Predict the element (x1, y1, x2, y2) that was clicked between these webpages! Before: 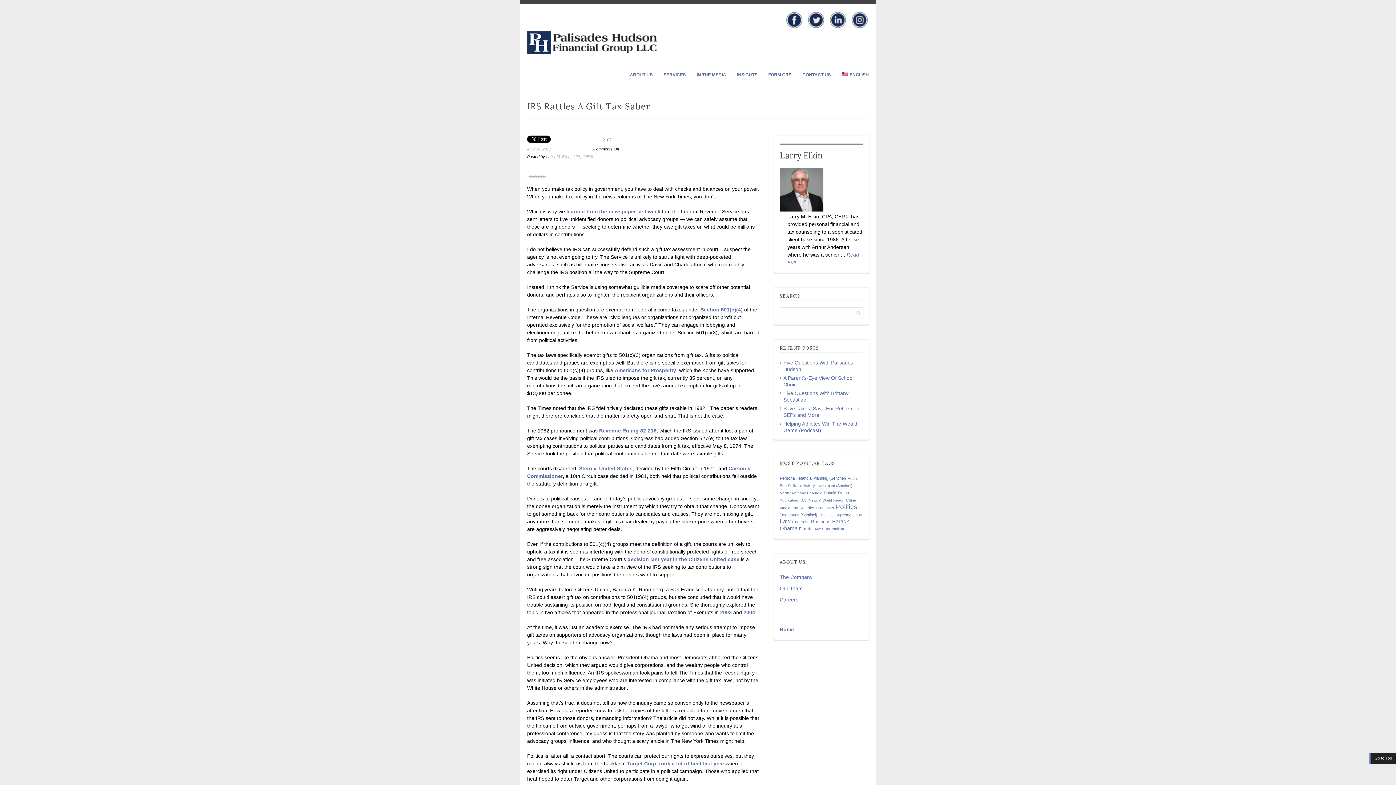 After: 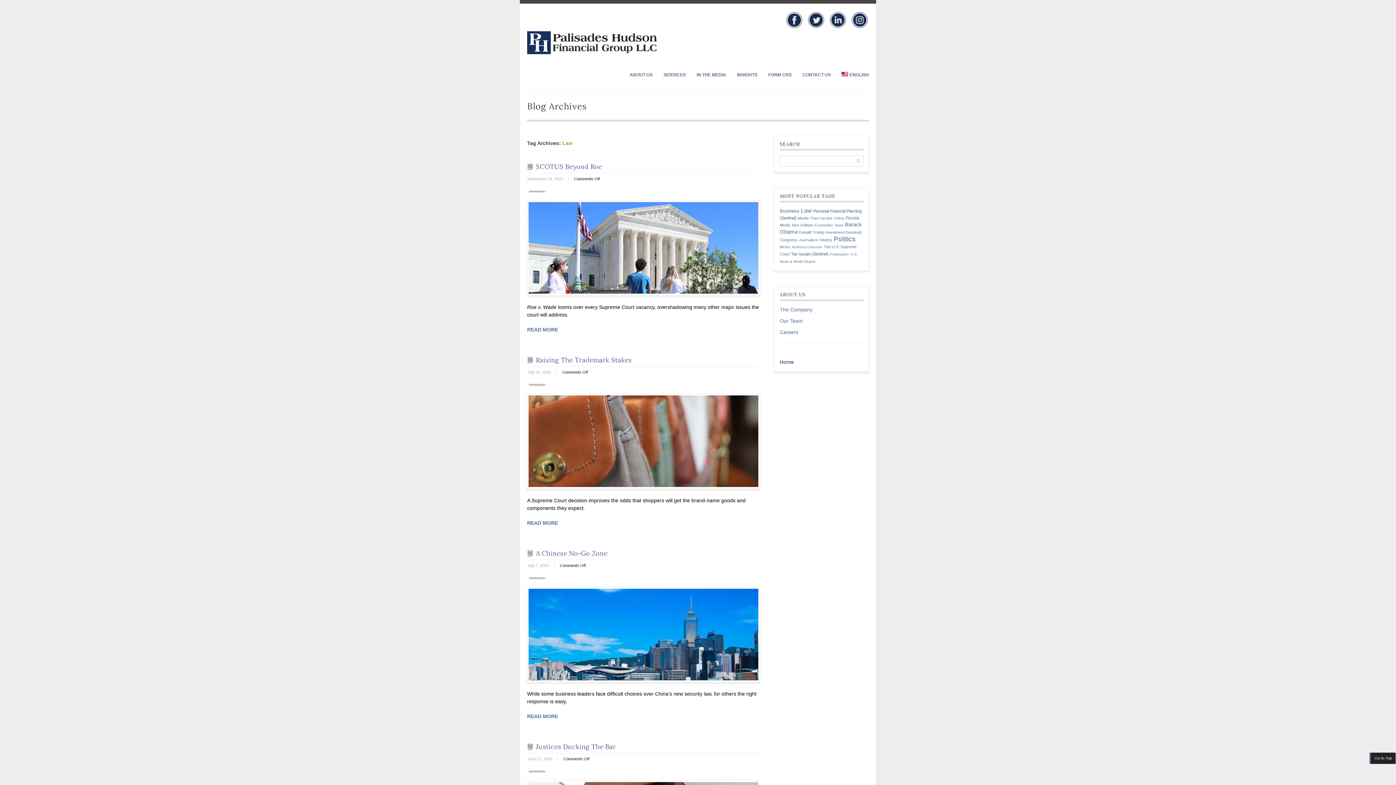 Action: label: Law (335 items) bbox: (780, 518, 790, 524)